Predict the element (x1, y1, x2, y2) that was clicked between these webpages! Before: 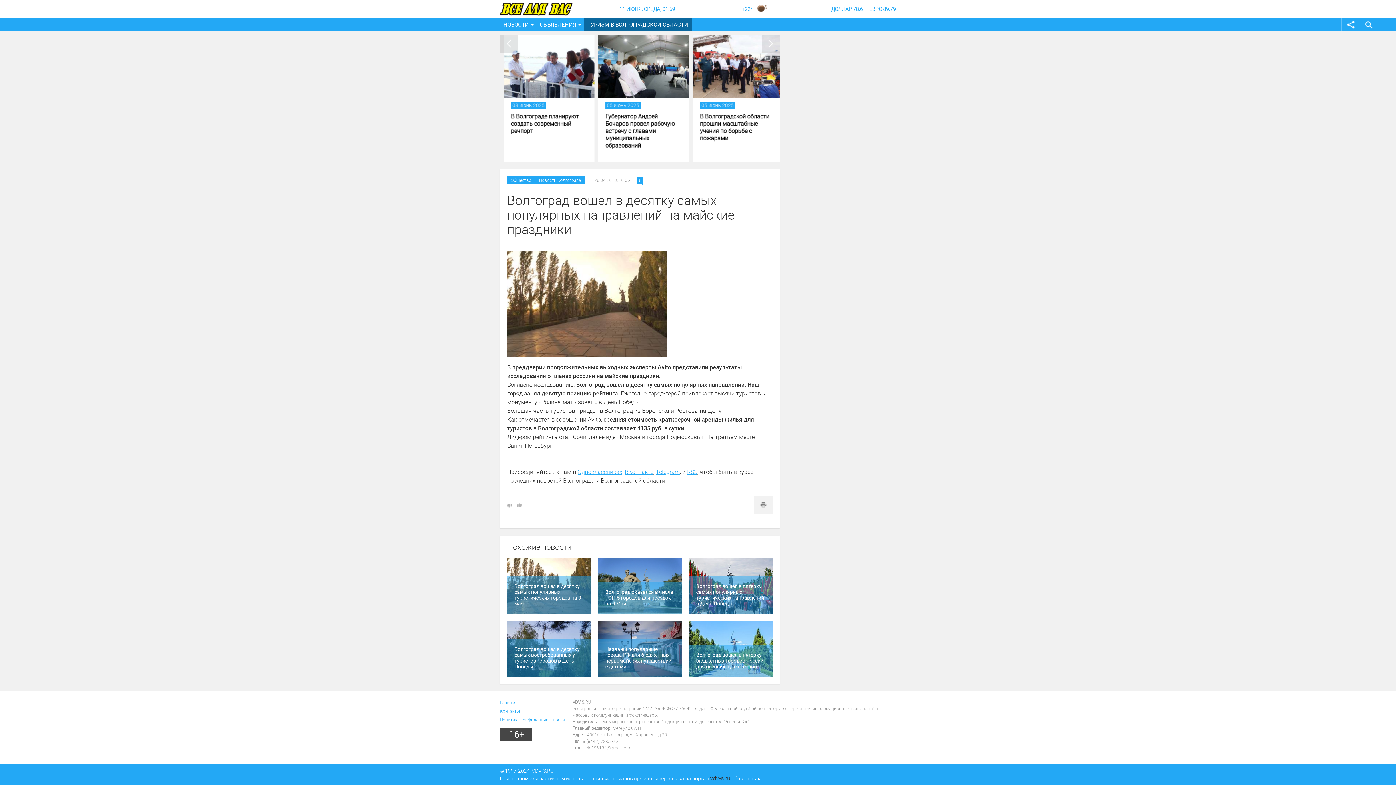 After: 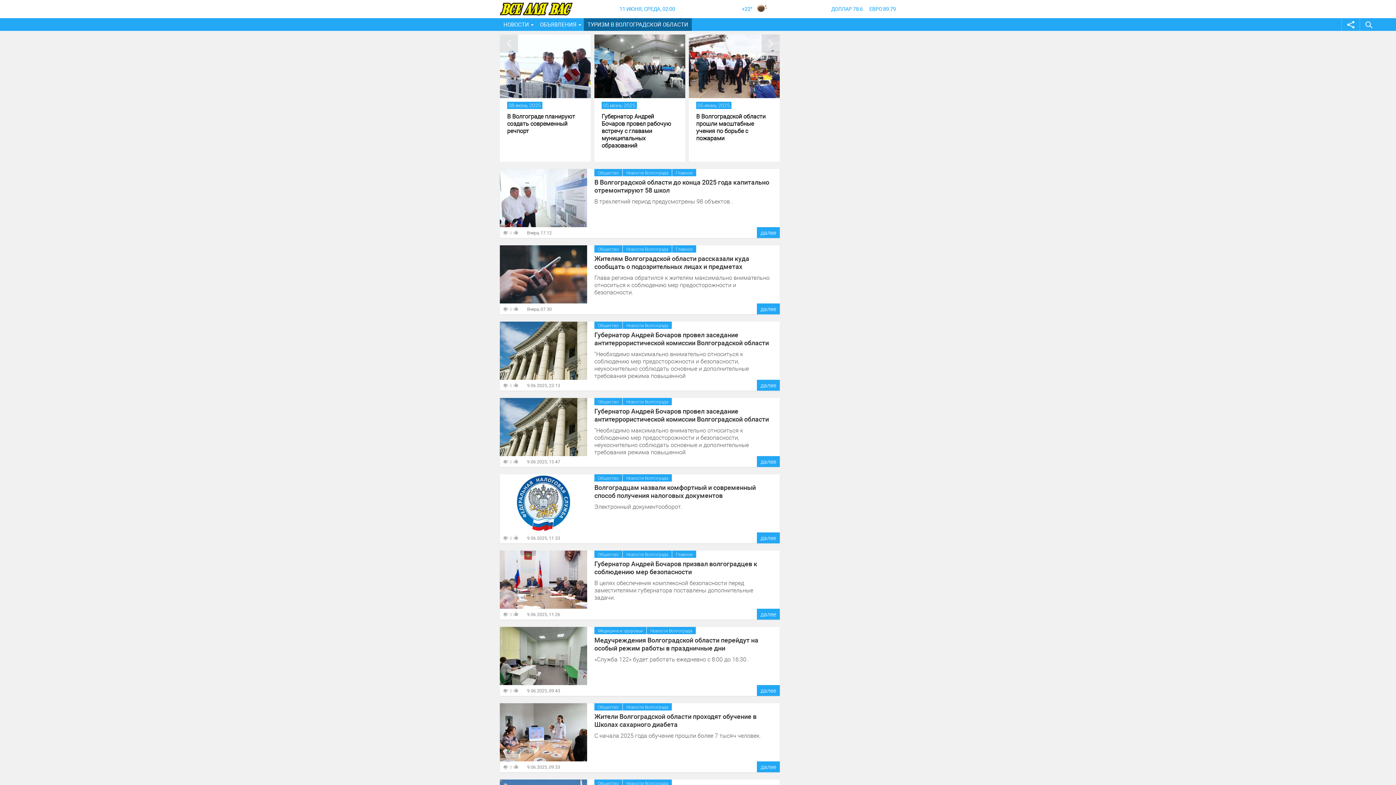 Action: bbox: (500, 1, 572, 16)